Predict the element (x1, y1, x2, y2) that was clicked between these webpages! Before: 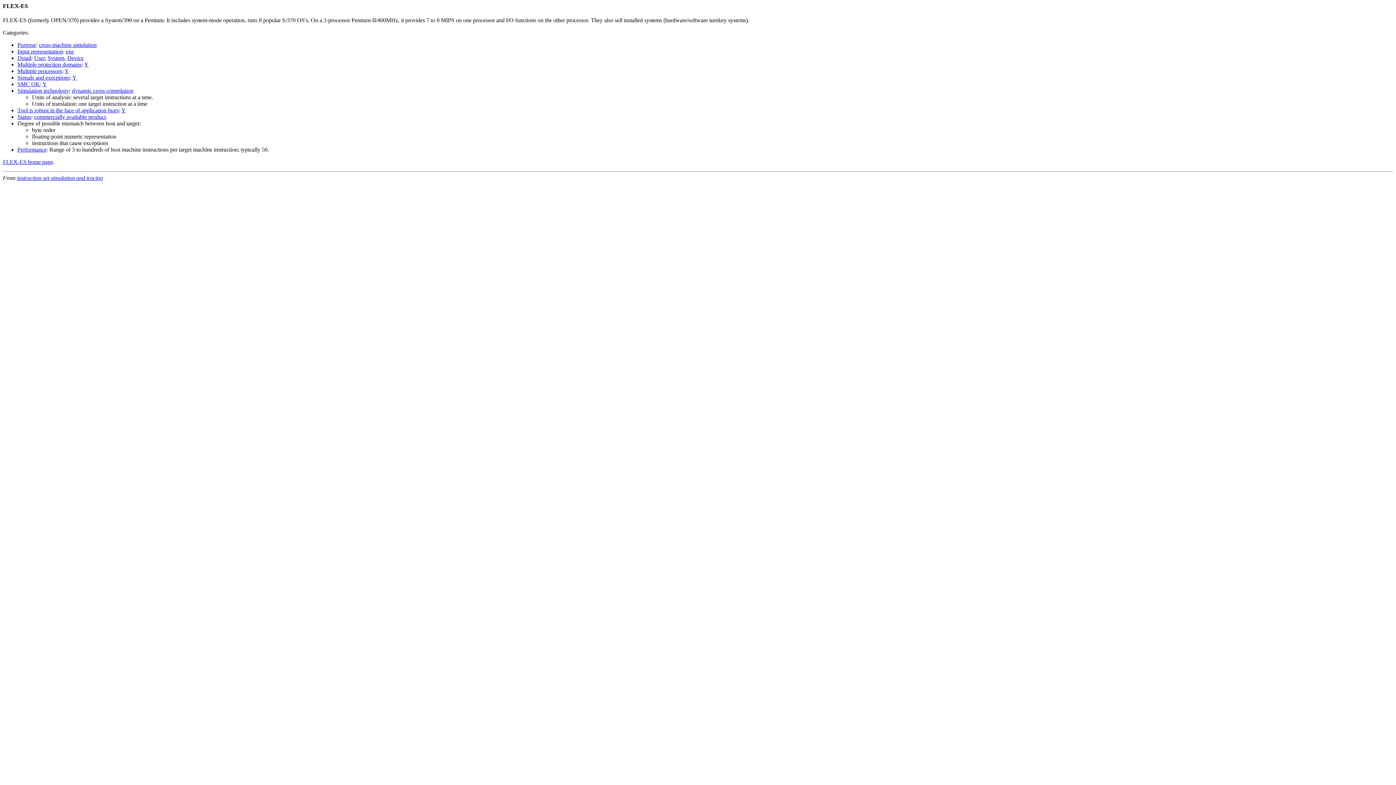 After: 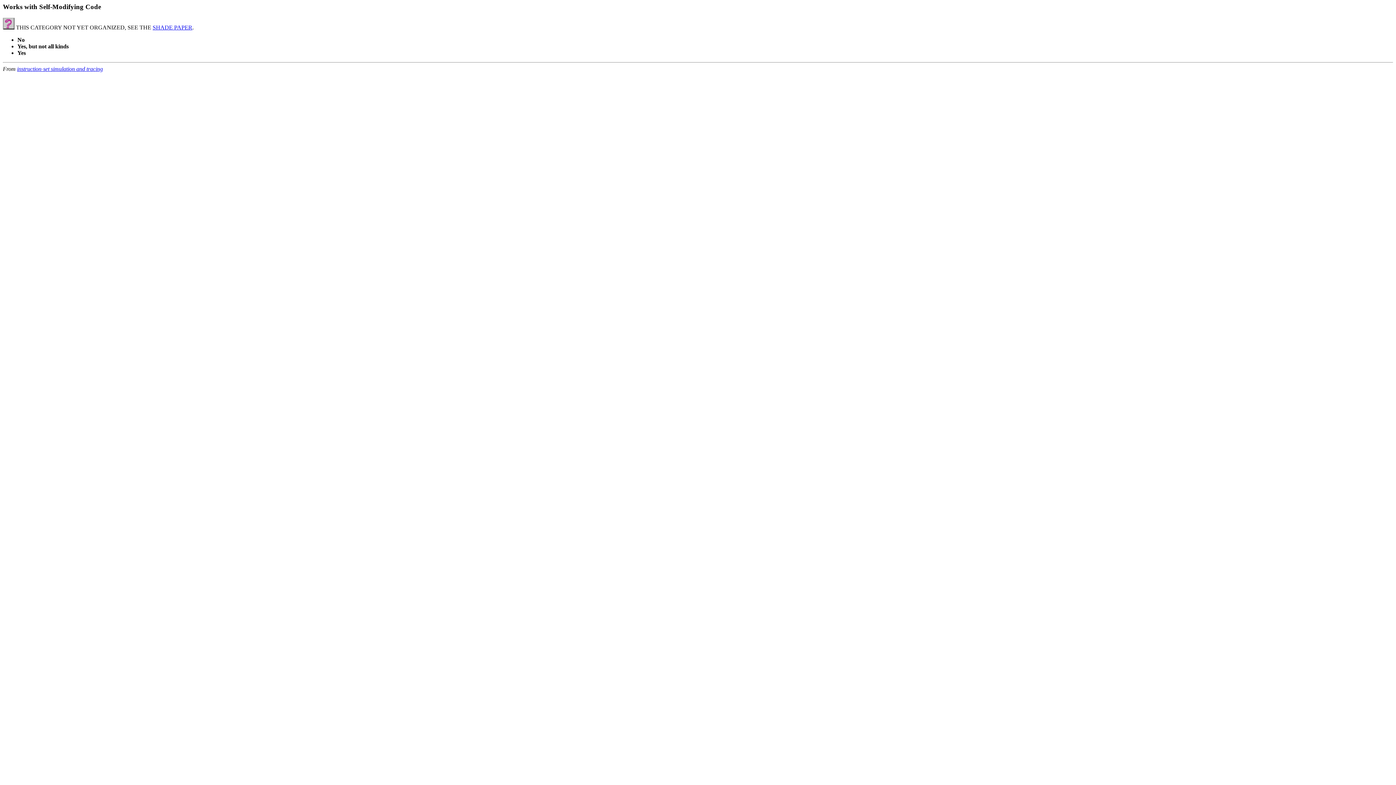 Action: label: SMC OK bbox: (17, 81, 40, 87)